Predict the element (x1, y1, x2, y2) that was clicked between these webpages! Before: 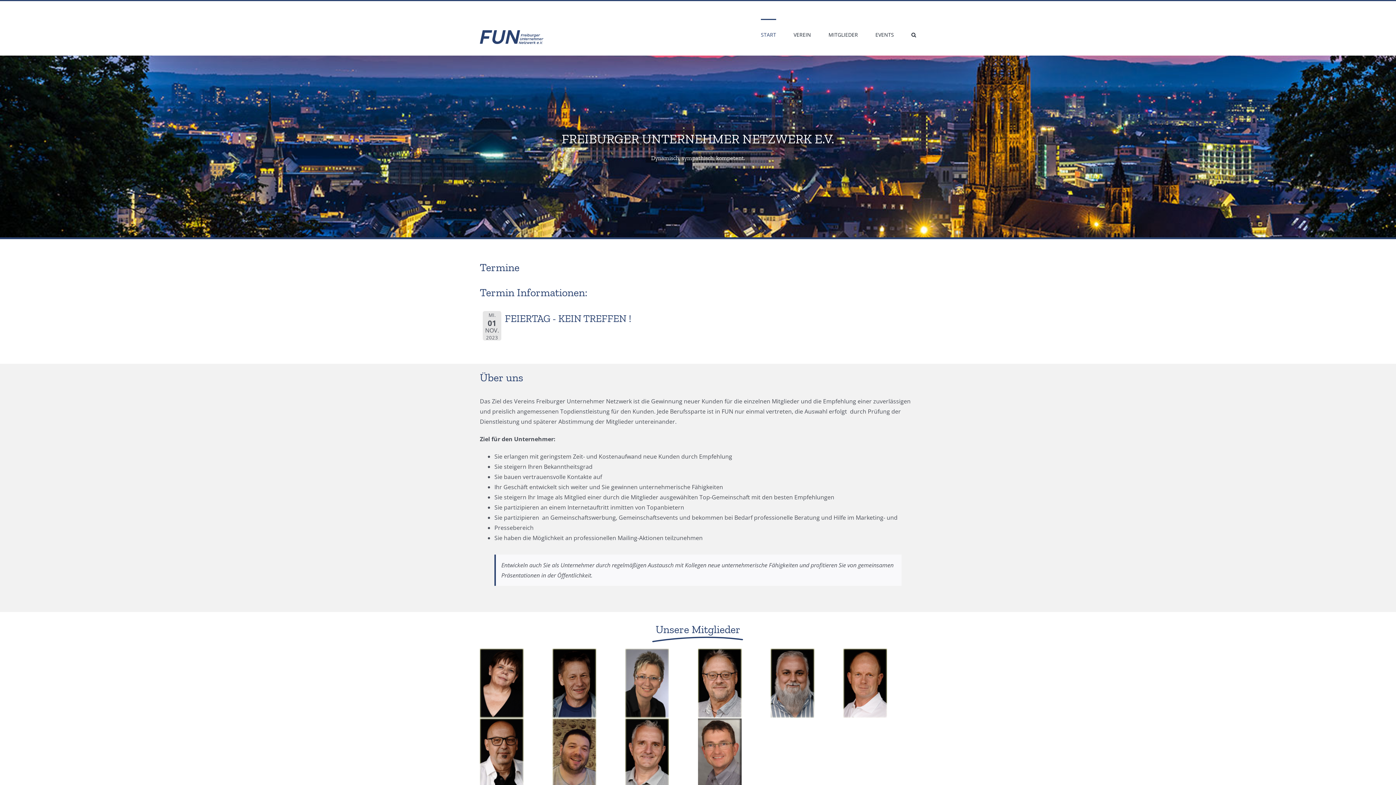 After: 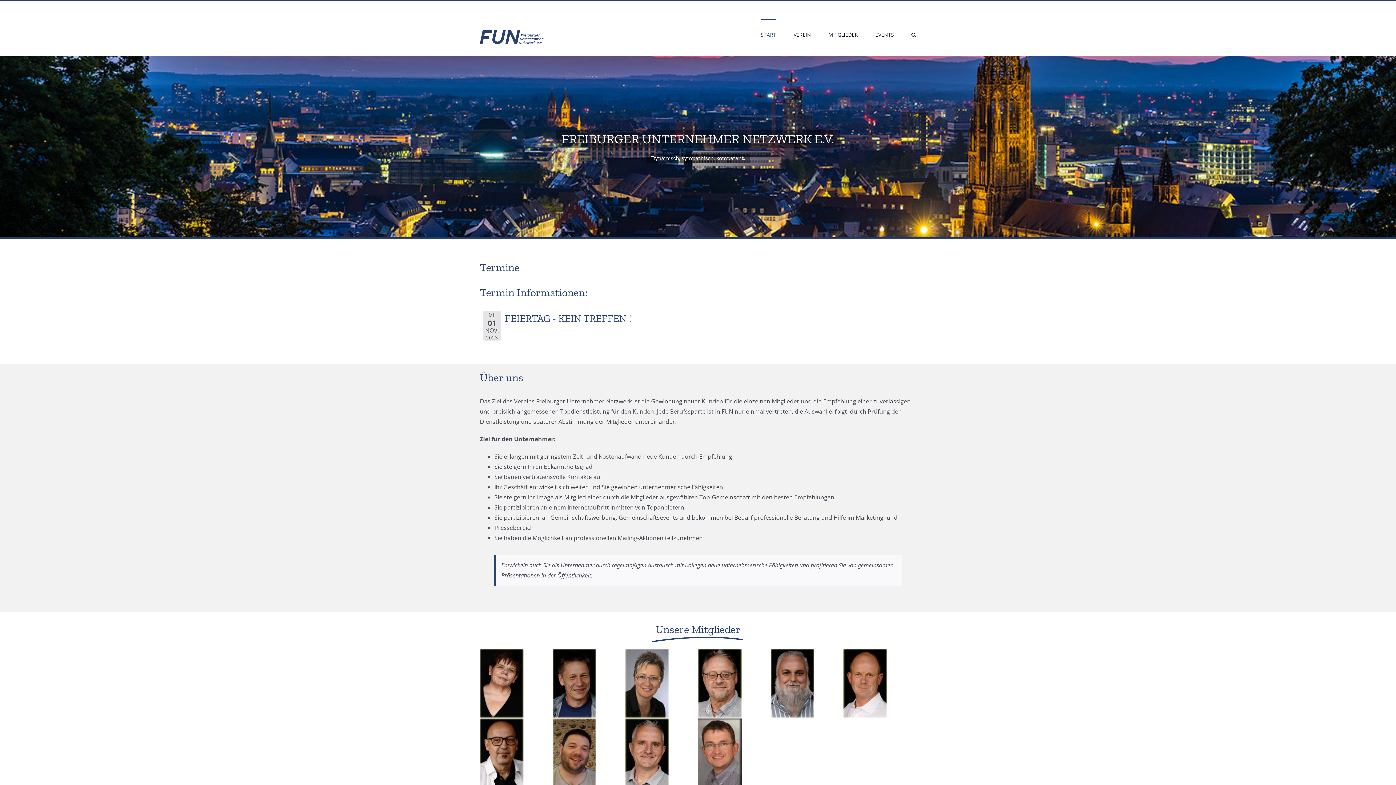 Action: bbox: (552, 720, 596, 728)